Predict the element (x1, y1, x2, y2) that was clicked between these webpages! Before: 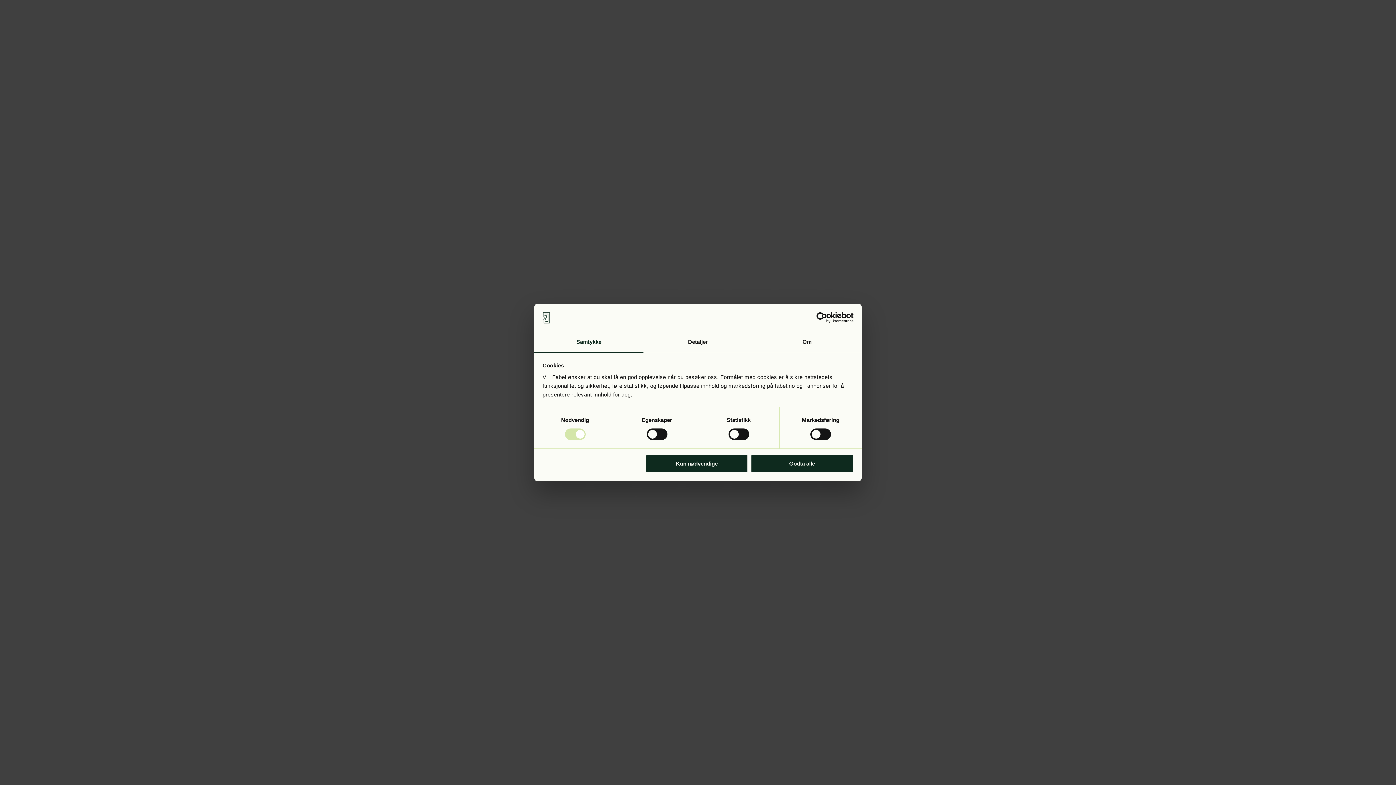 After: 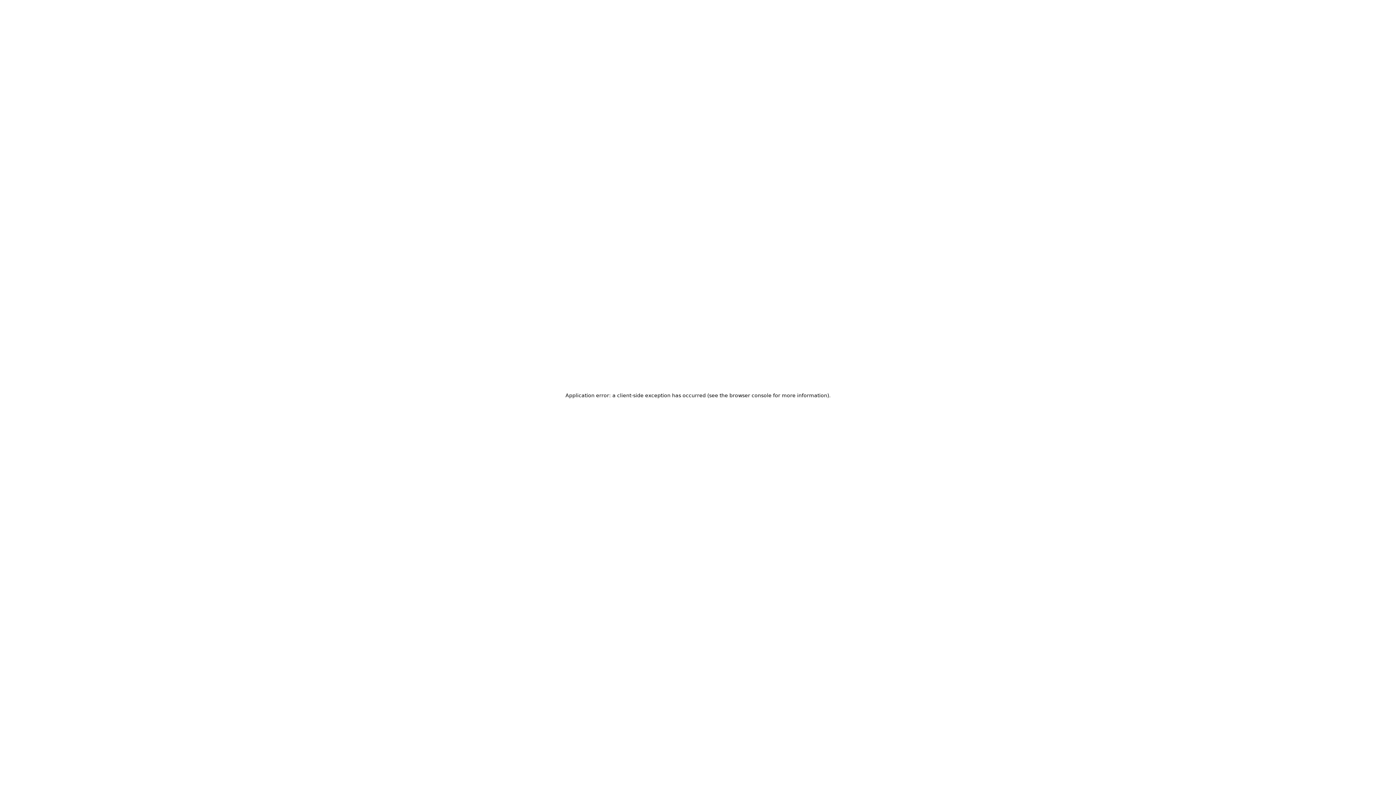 Action: label: Kun nødvendige bbox: (645, 454, 748, 472)